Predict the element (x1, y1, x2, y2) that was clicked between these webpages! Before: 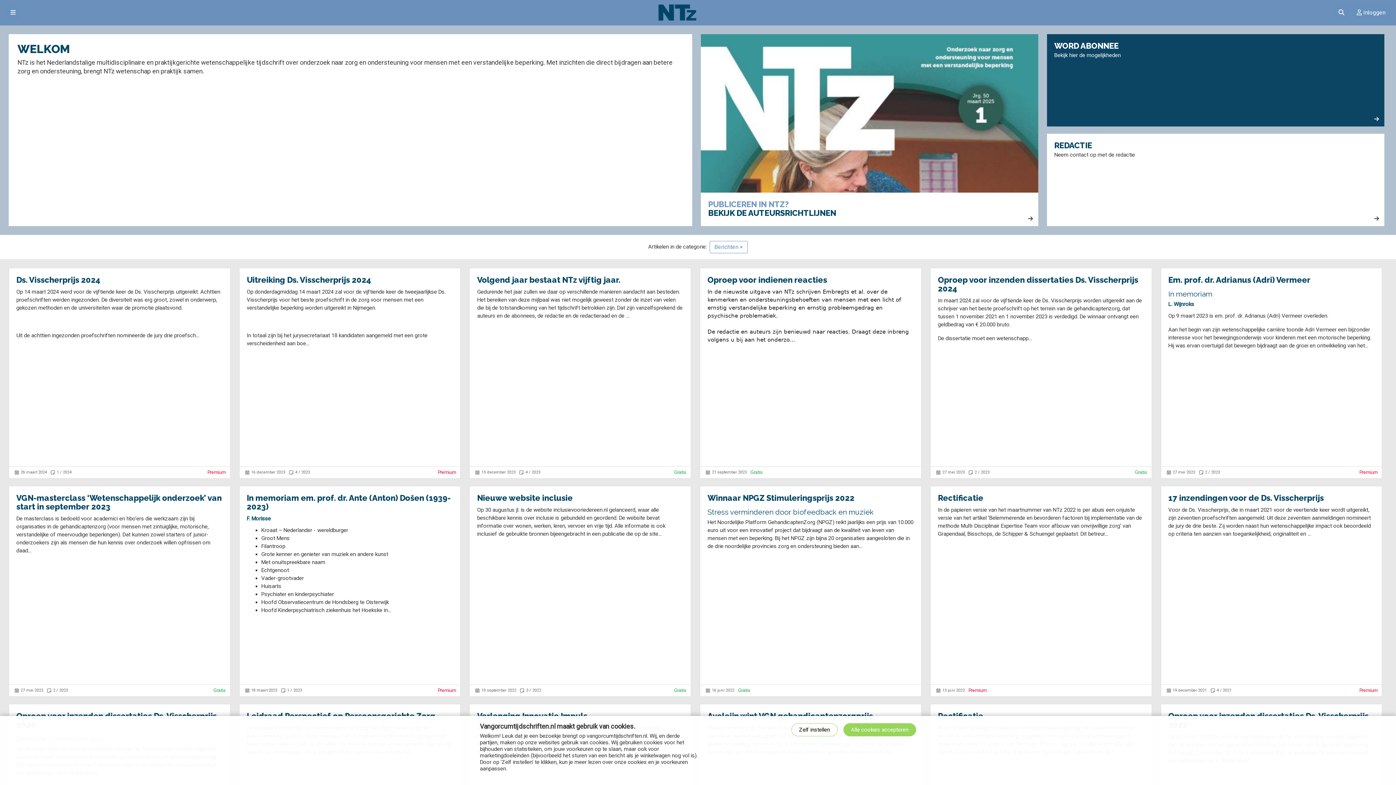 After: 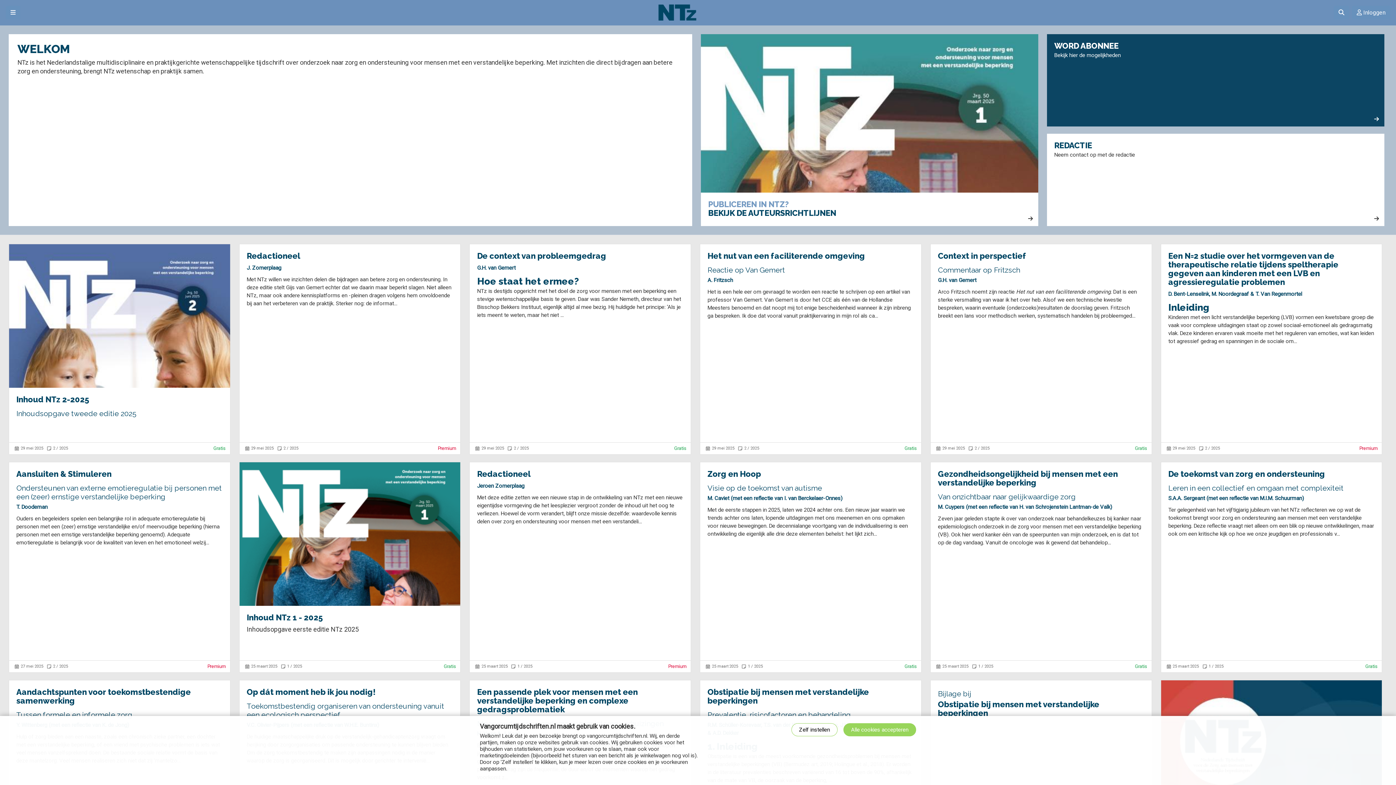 Action: bbox: (709, 241, 748, 253) label: Berichten ×